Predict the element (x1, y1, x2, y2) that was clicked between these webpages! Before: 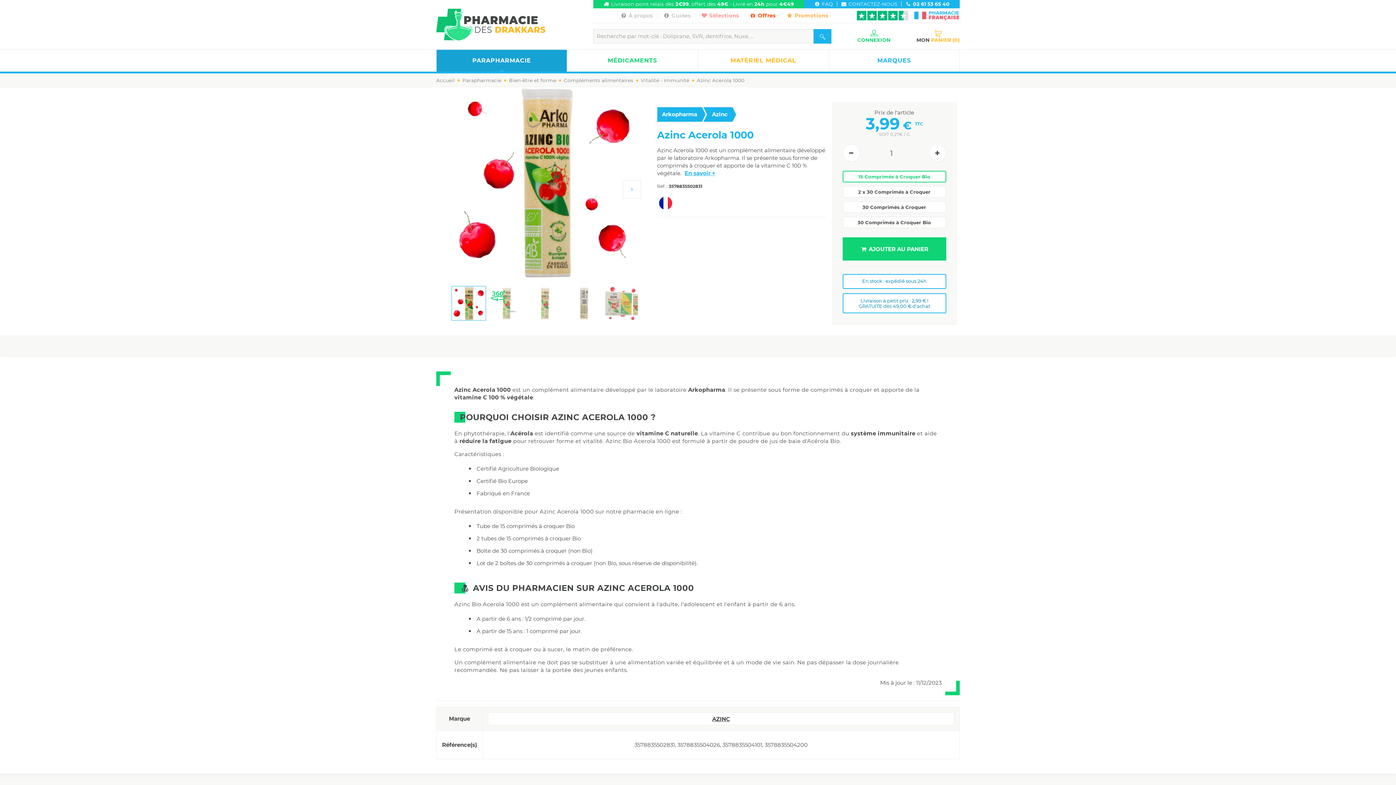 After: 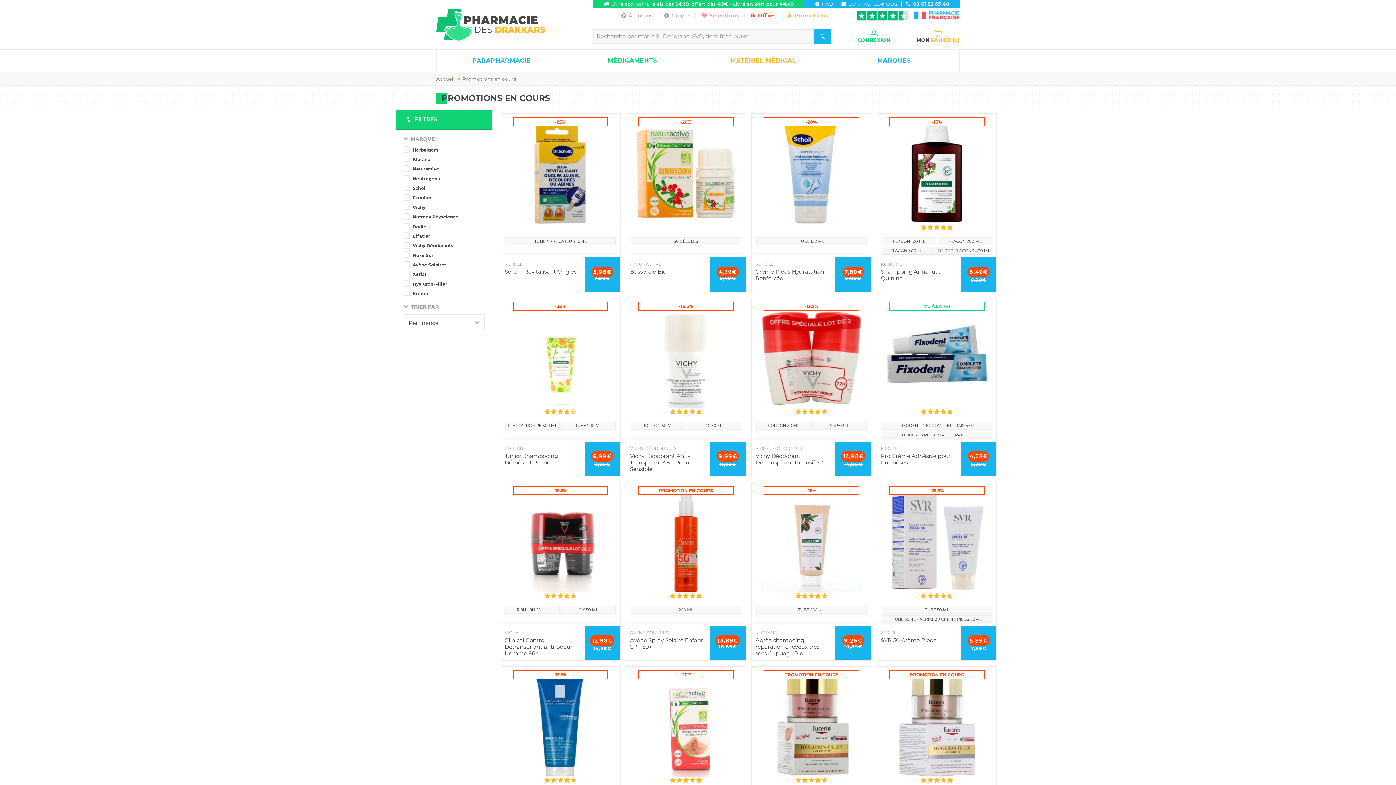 Action: label:  Promotions bbox: (780, 13, 828, 18)